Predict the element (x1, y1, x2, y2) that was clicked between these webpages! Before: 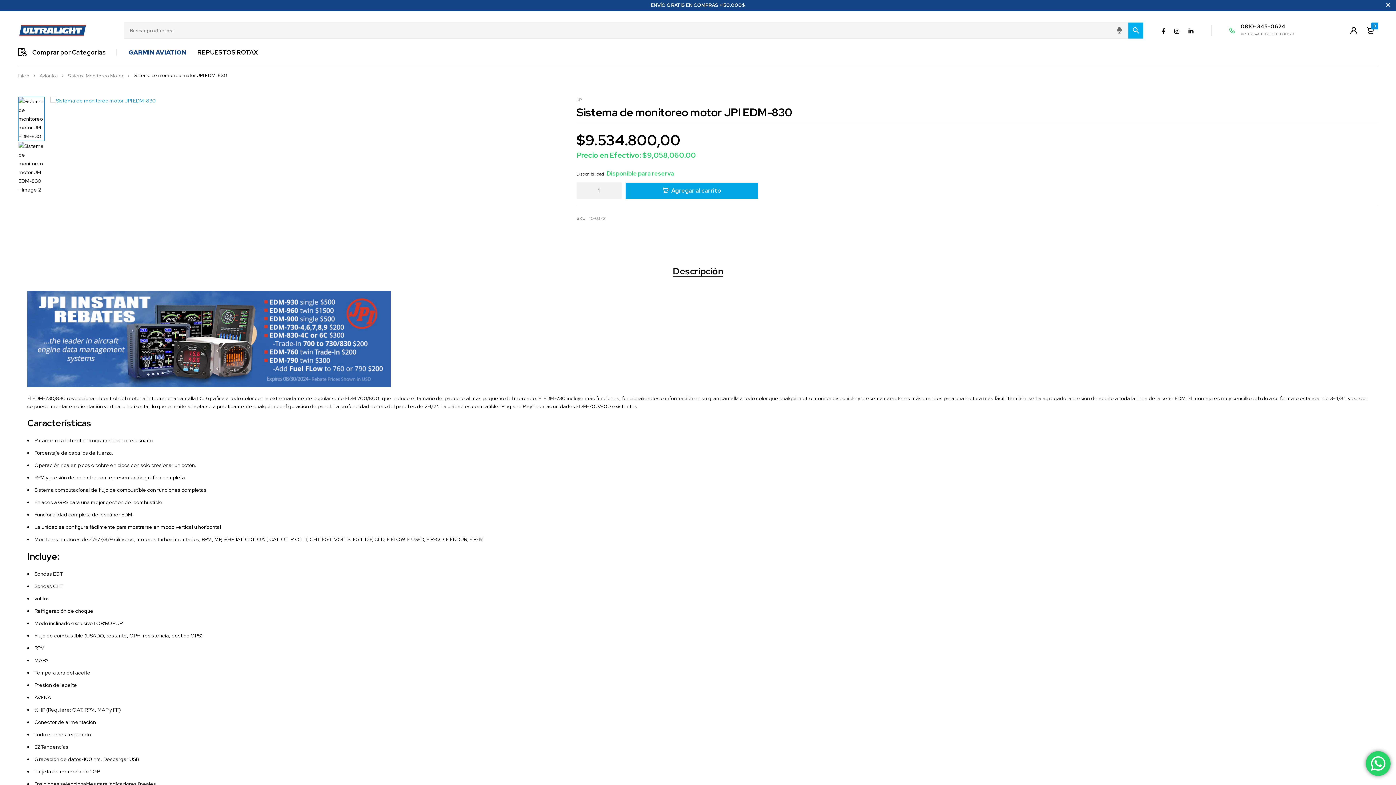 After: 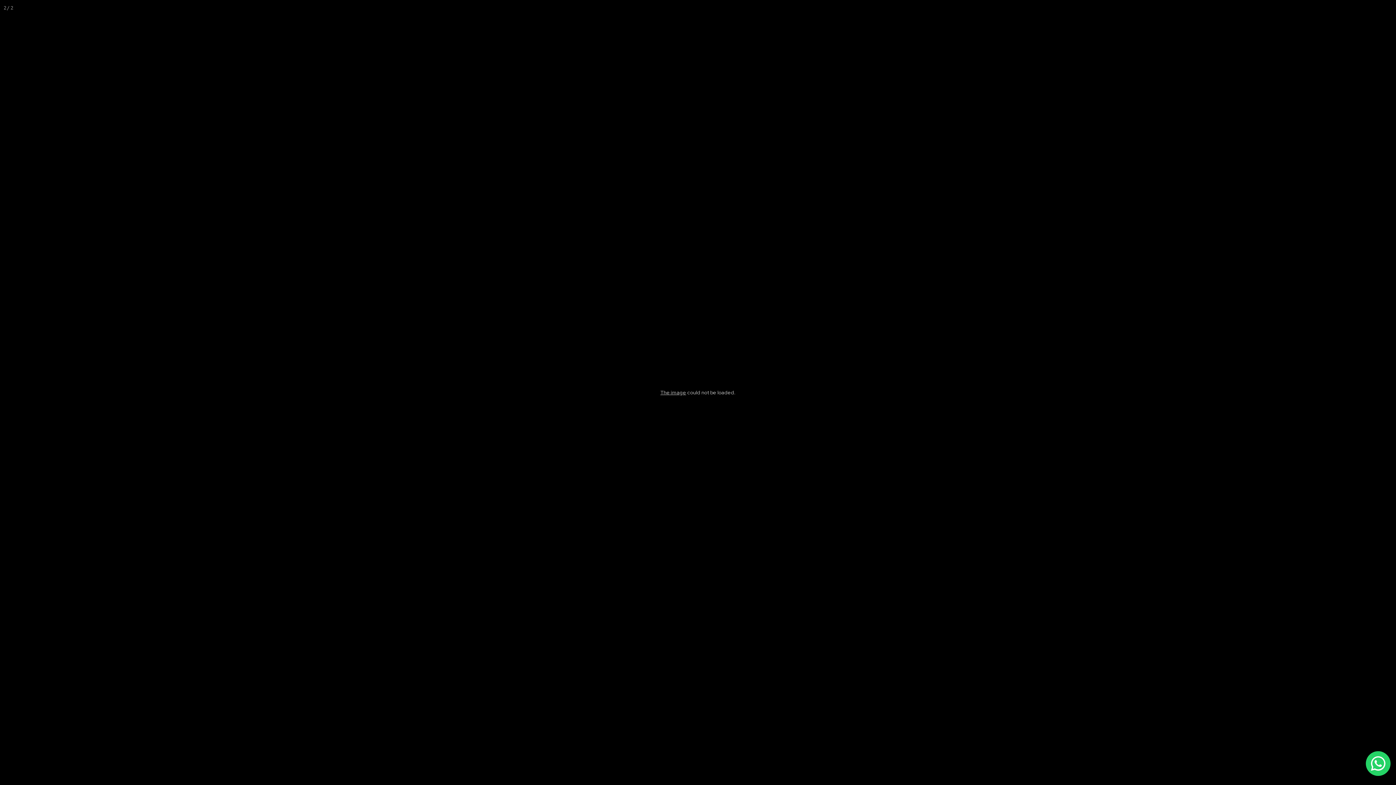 Action: bbox: (50, 104, 562, 112)